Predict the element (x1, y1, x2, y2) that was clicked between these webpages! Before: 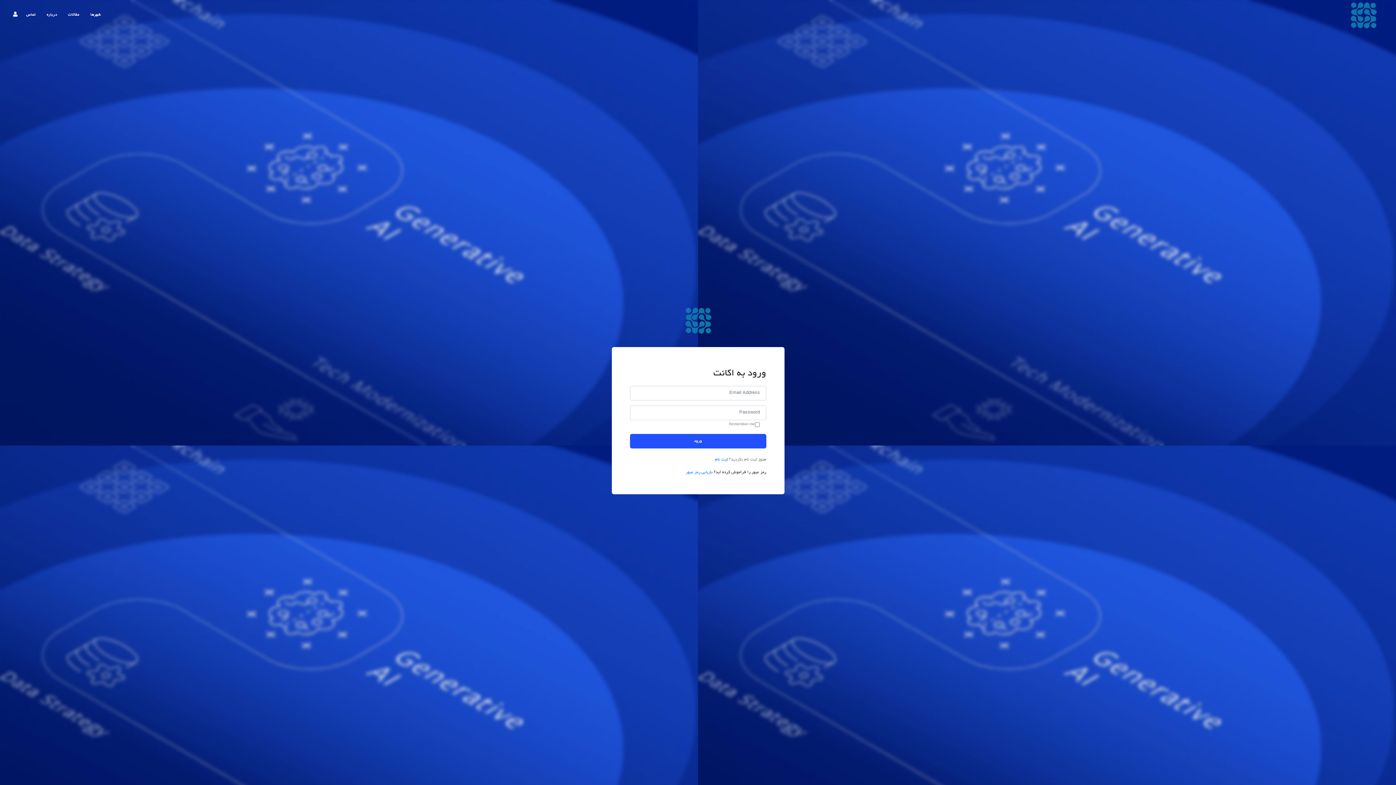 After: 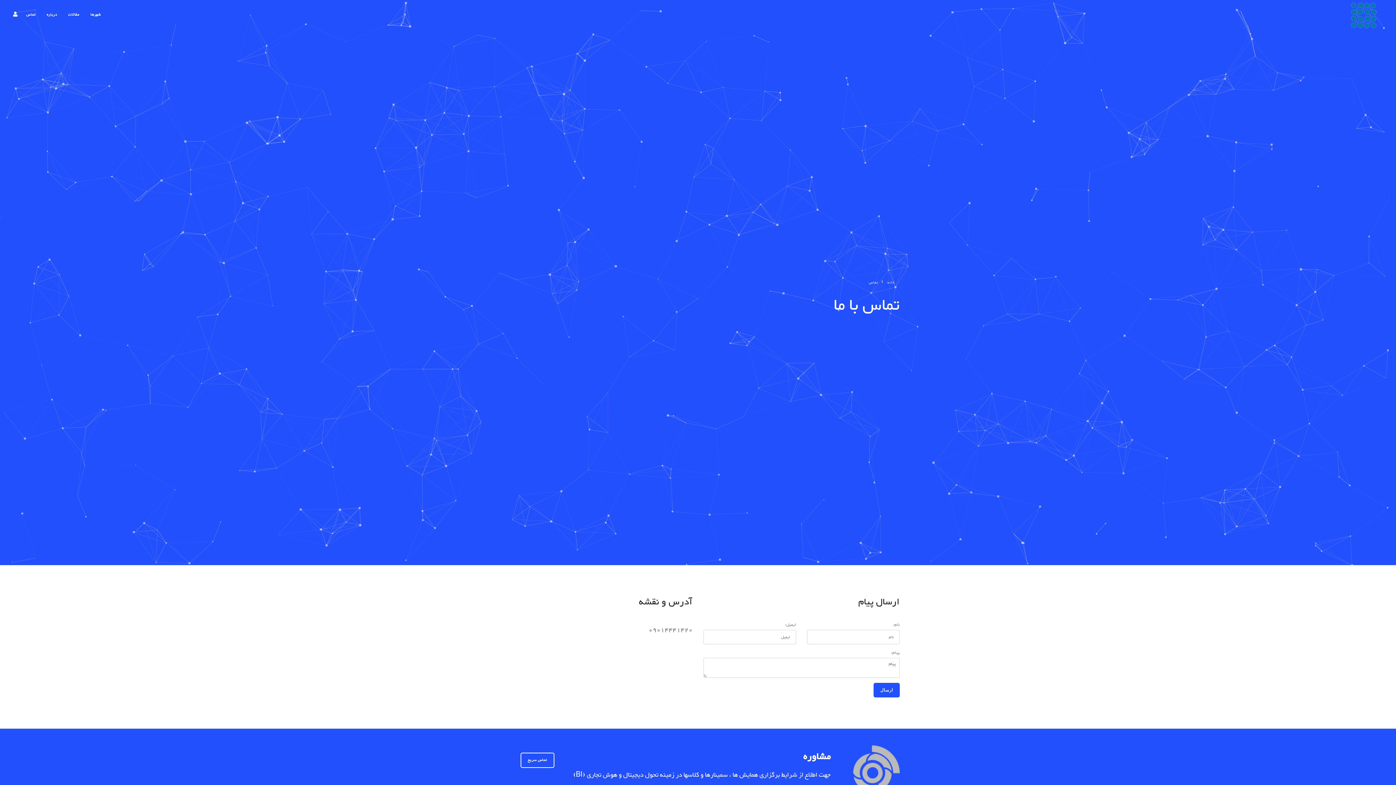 Action: bbox: (21, 7, 40, 21) label: تماس